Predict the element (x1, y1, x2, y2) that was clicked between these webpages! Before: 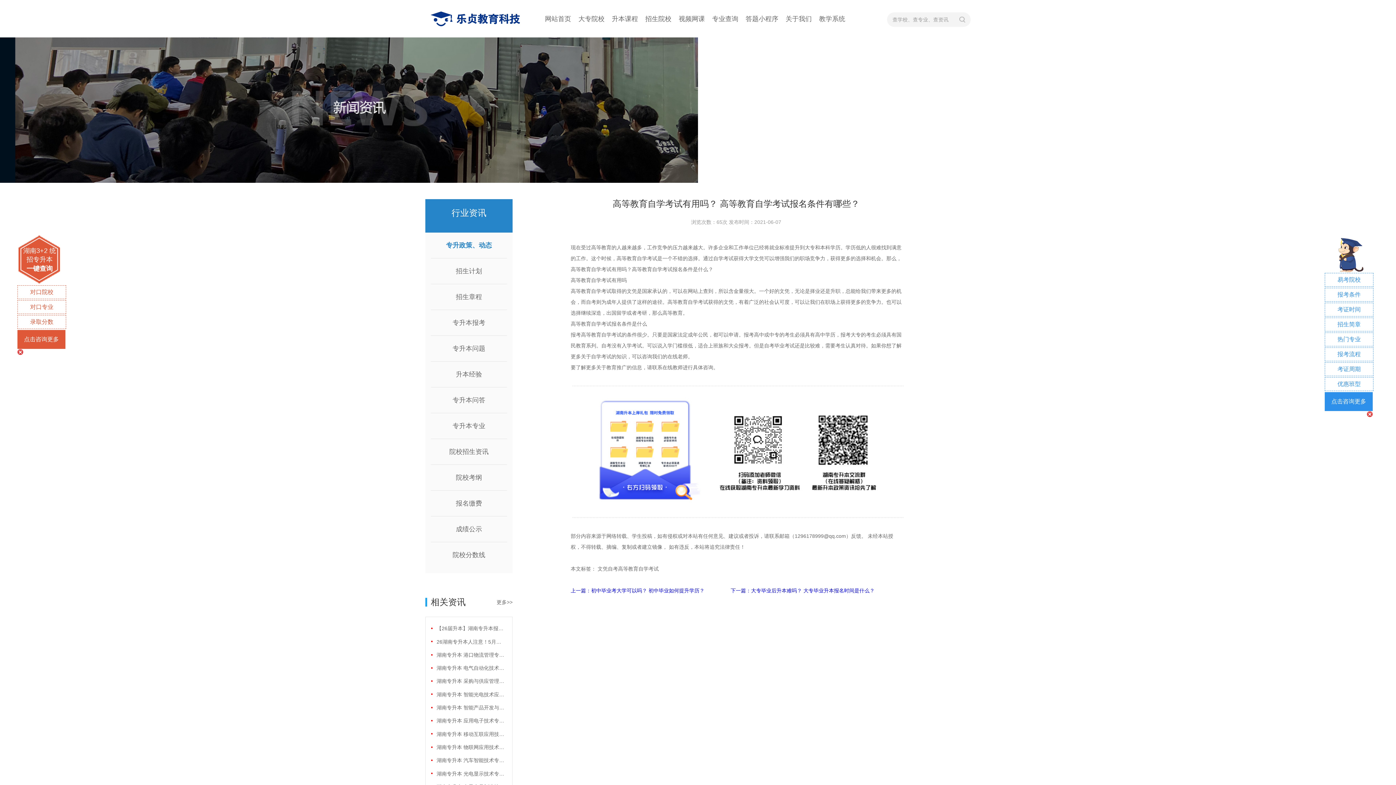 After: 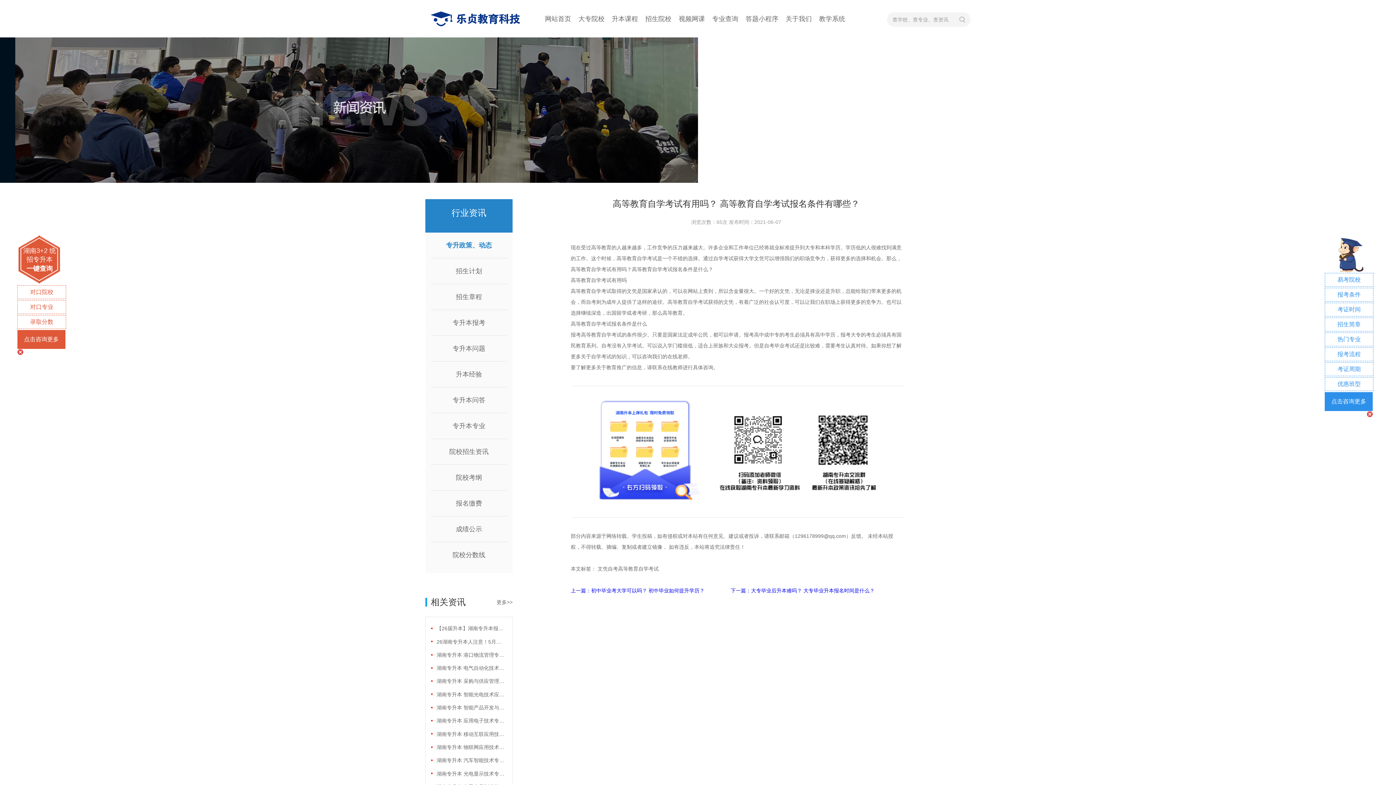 Action: bbox: (1325, 392, 1373, 411) label: 点击咨询更多